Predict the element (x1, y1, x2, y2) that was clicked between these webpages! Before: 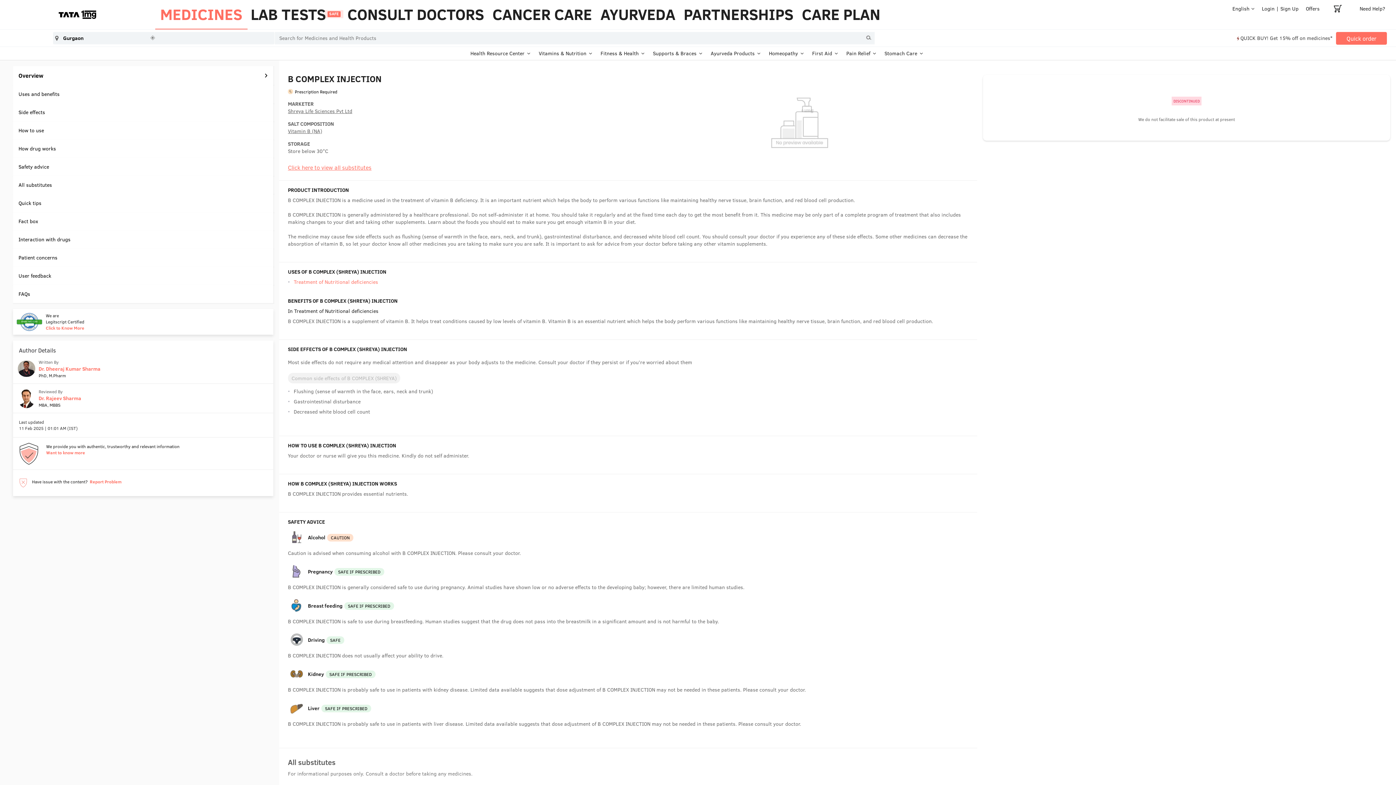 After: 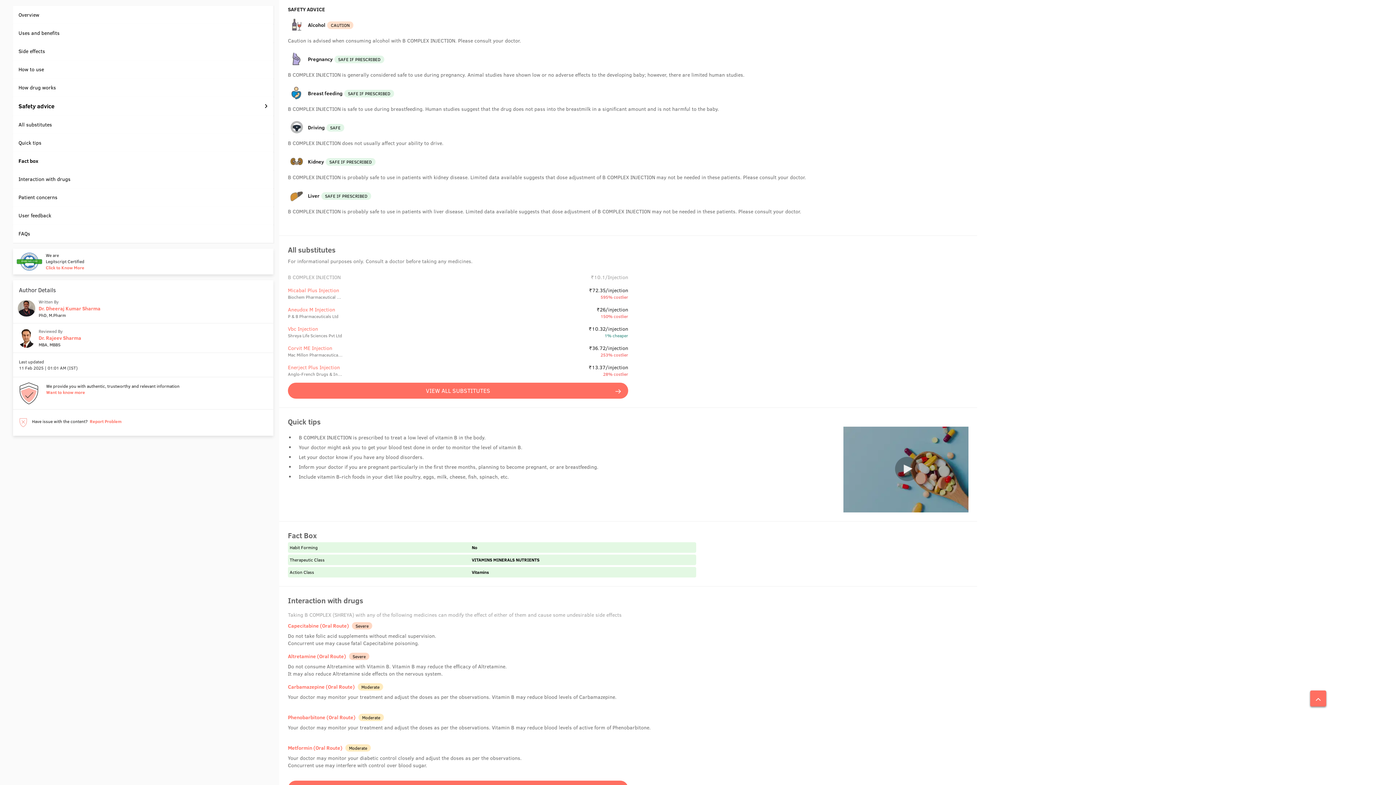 Action: label: Safety advice bbox: (13, 157, 273, 176)